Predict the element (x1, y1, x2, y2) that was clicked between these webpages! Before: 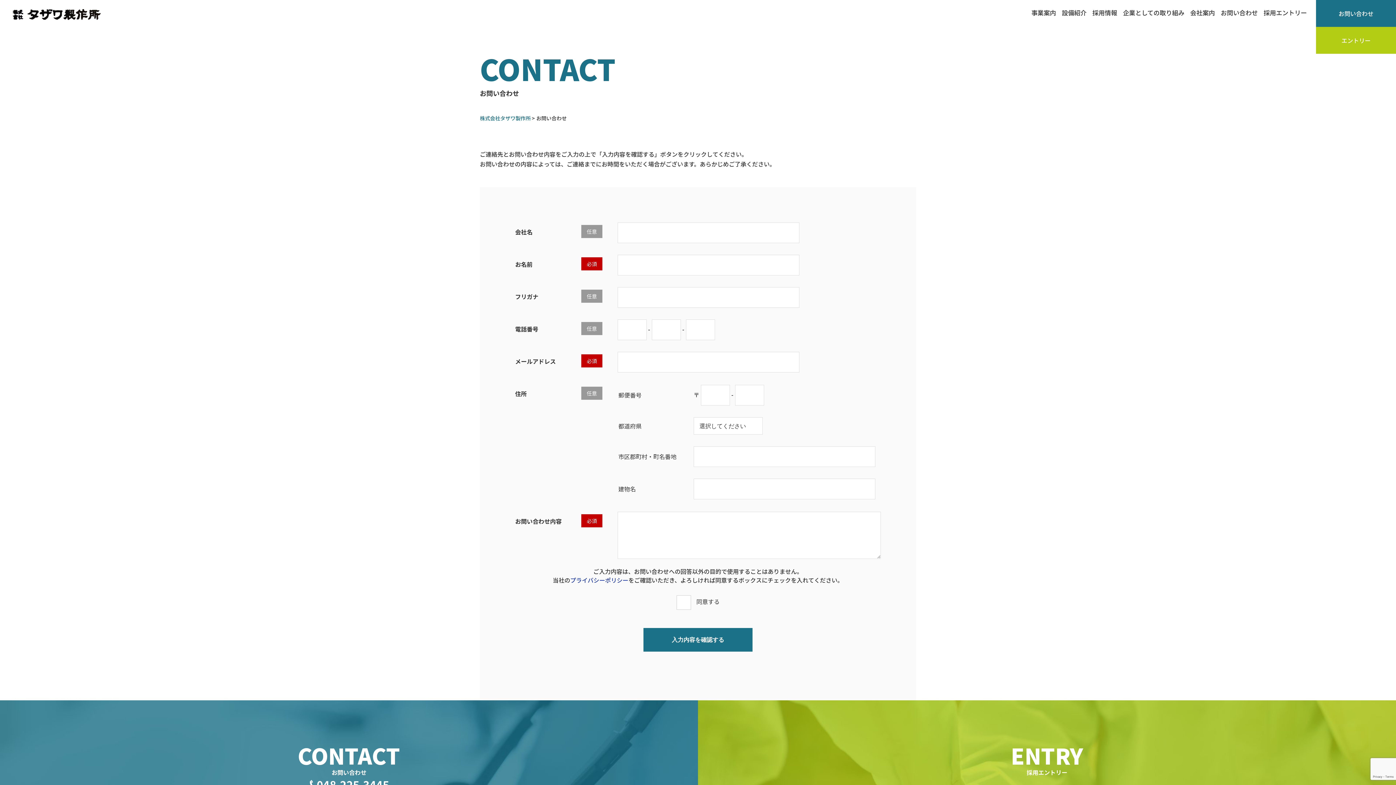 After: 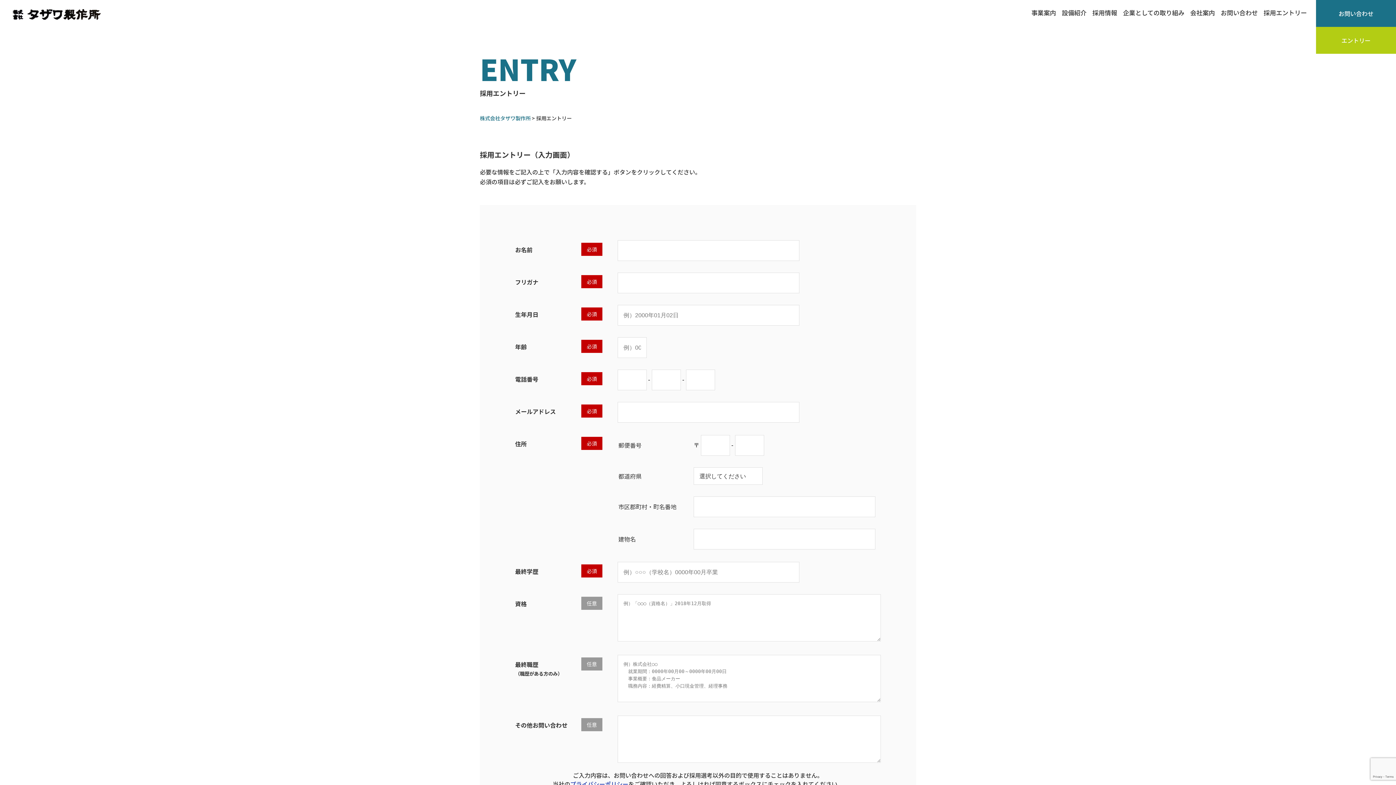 Action: bbox: (698, 700, 1396, 846) label: ENTRY
採用エントリー

「メード・イン・ジャパン」を私たちとともに。
皆さまからのご応募を、心よりお待ちしております。